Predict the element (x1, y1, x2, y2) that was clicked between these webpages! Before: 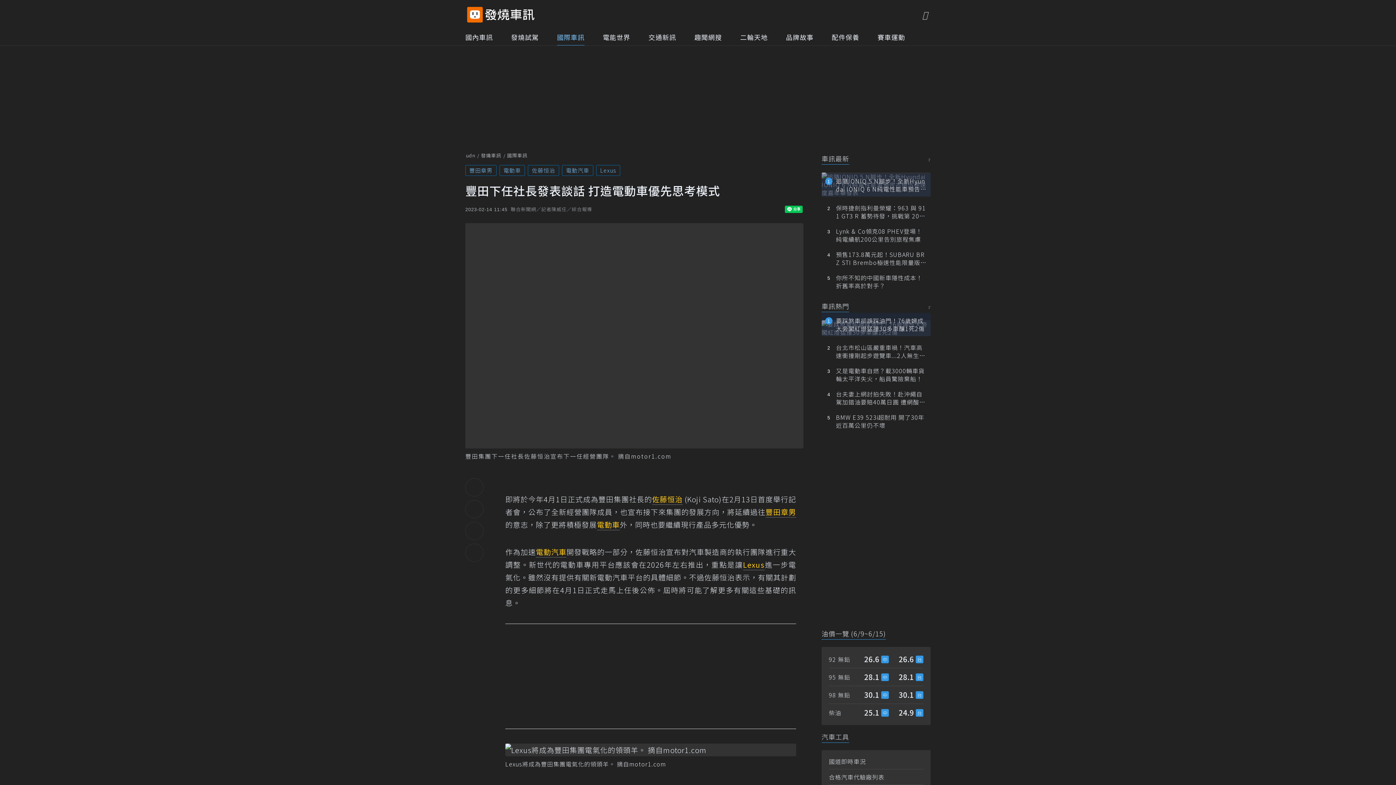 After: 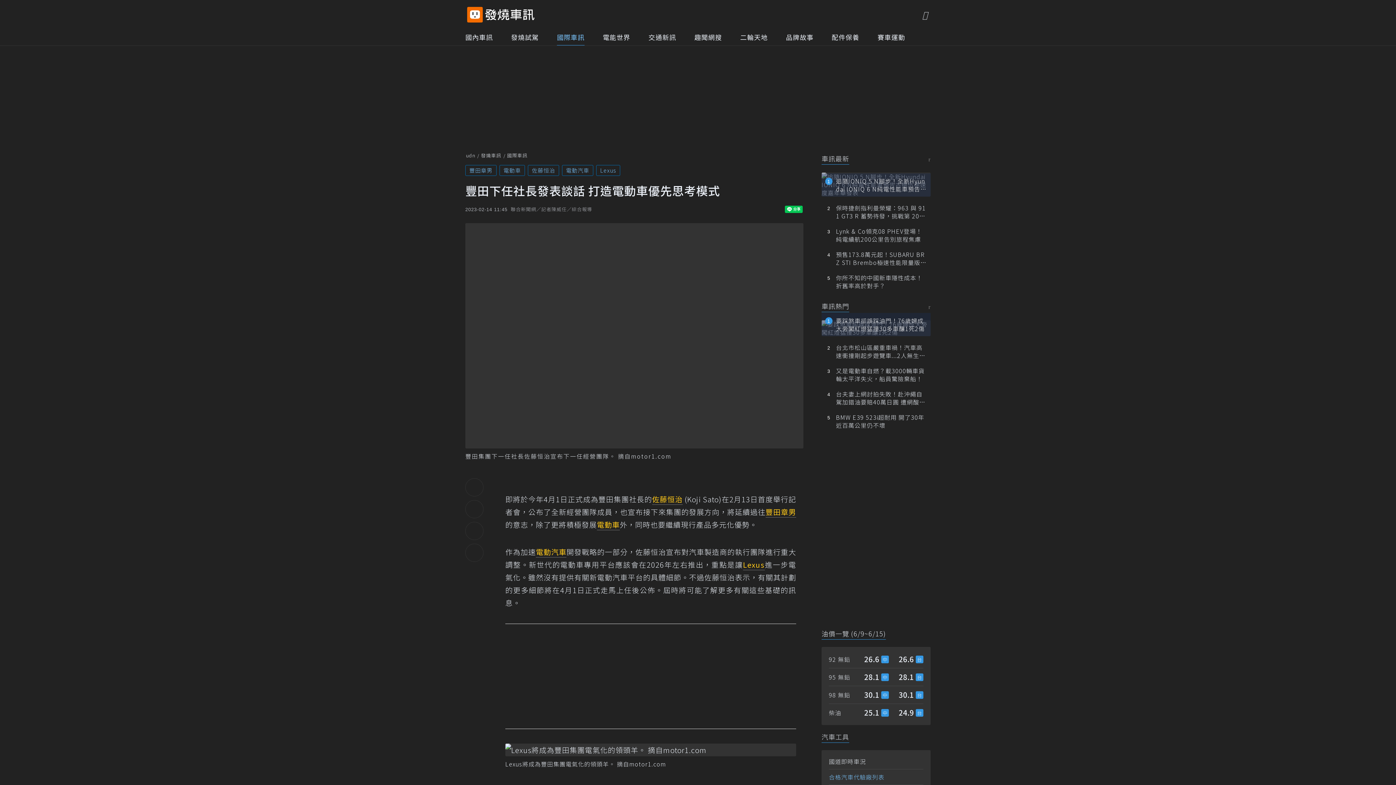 Action: label: 合格汽車代驗廠列表 bbox: (829, 773, 884, 781)